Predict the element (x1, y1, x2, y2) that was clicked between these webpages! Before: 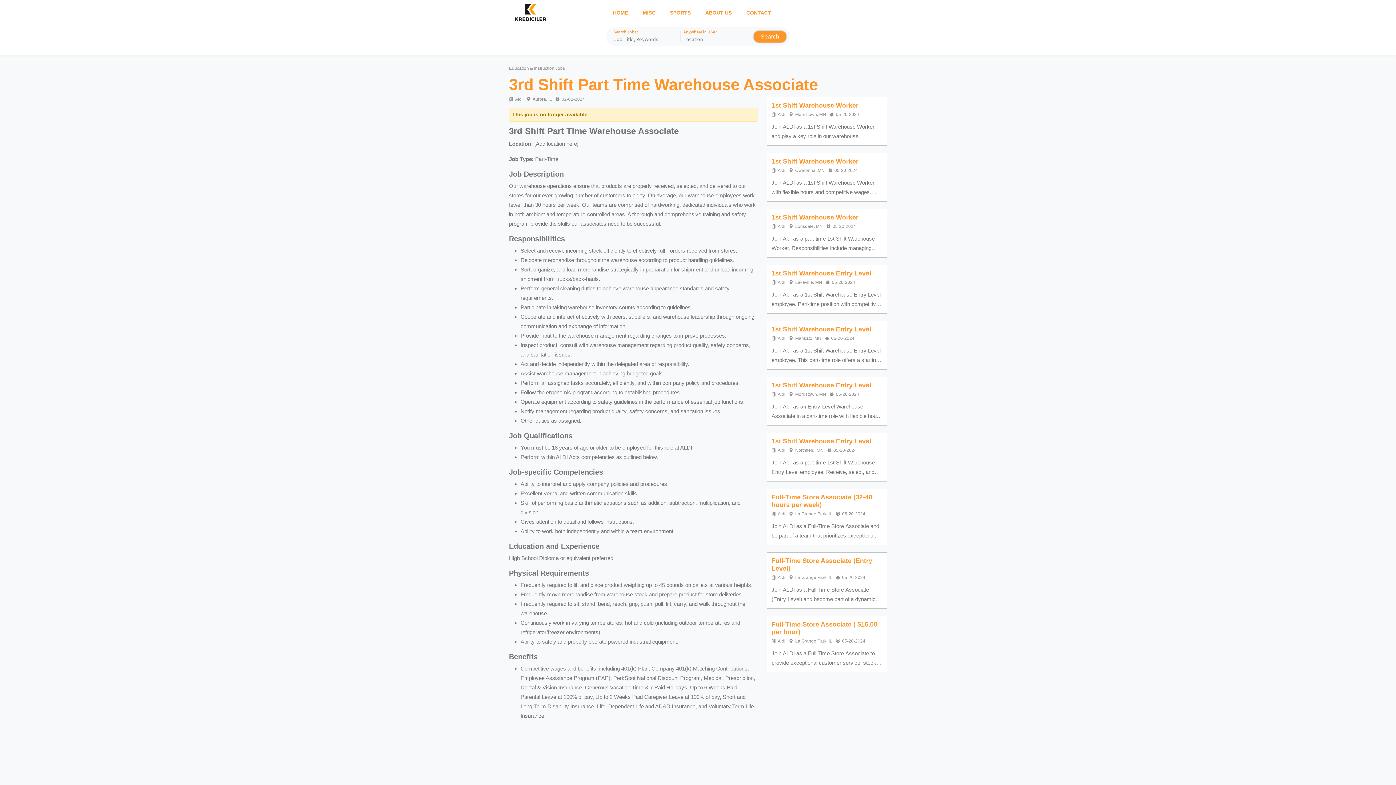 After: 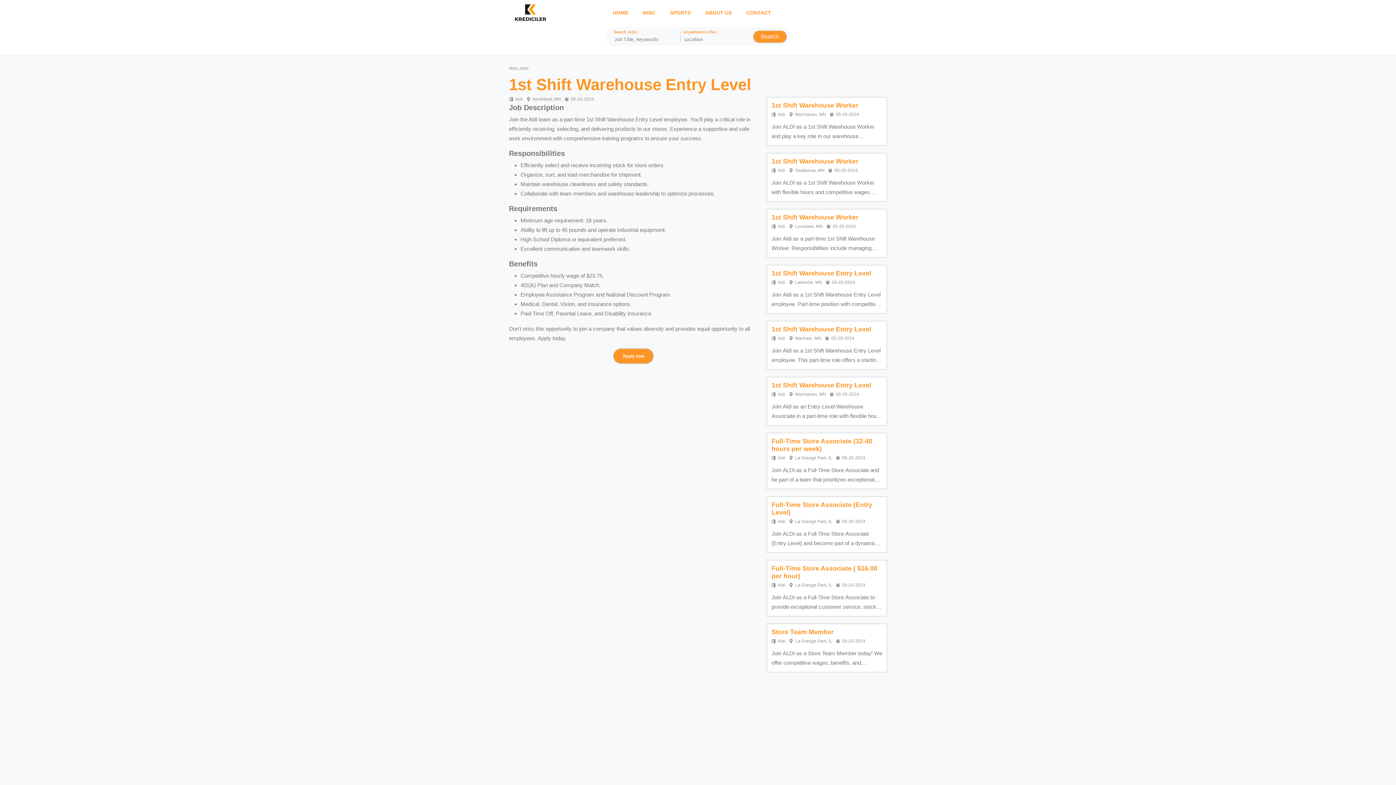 Action: bbox: (771, 437, 871, 445) label: 1st Shift Warehouse Entry Level